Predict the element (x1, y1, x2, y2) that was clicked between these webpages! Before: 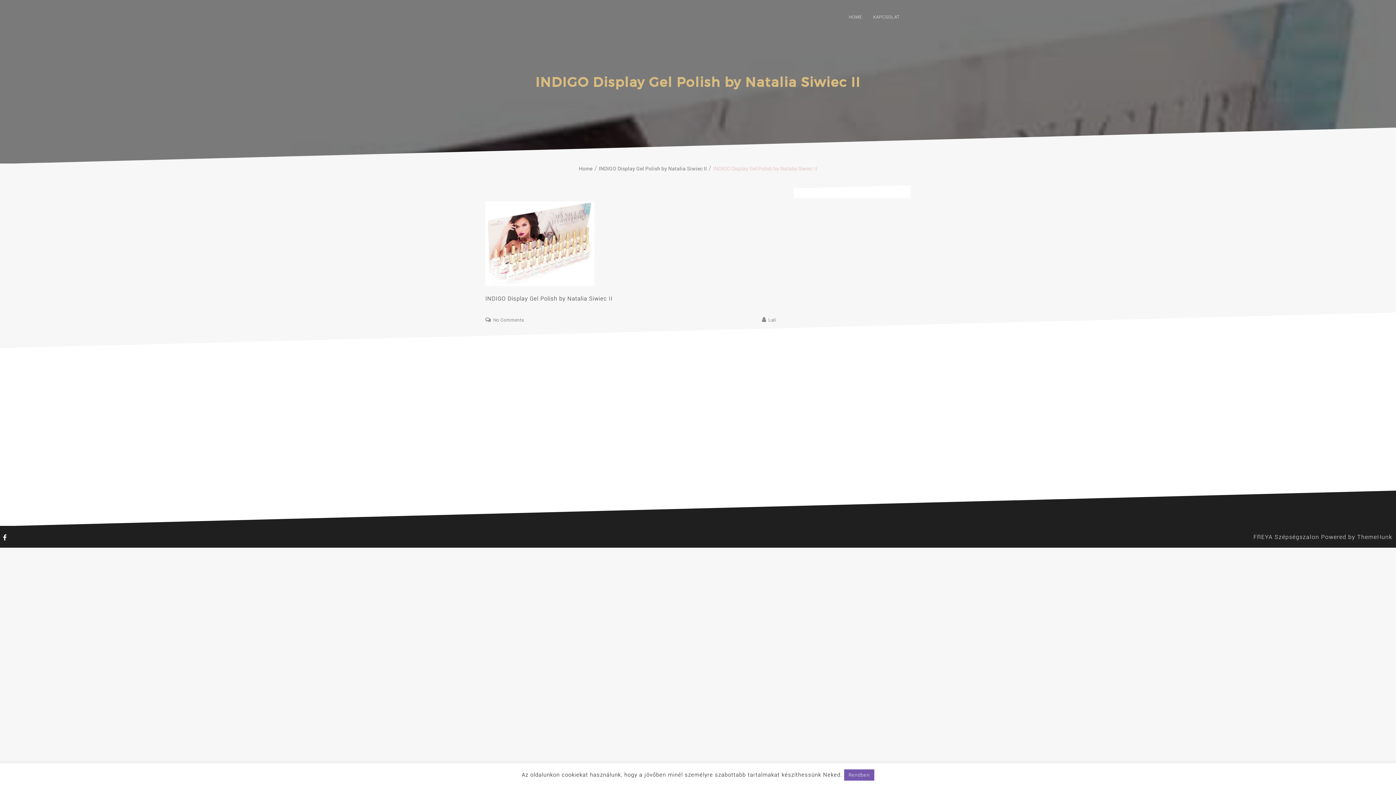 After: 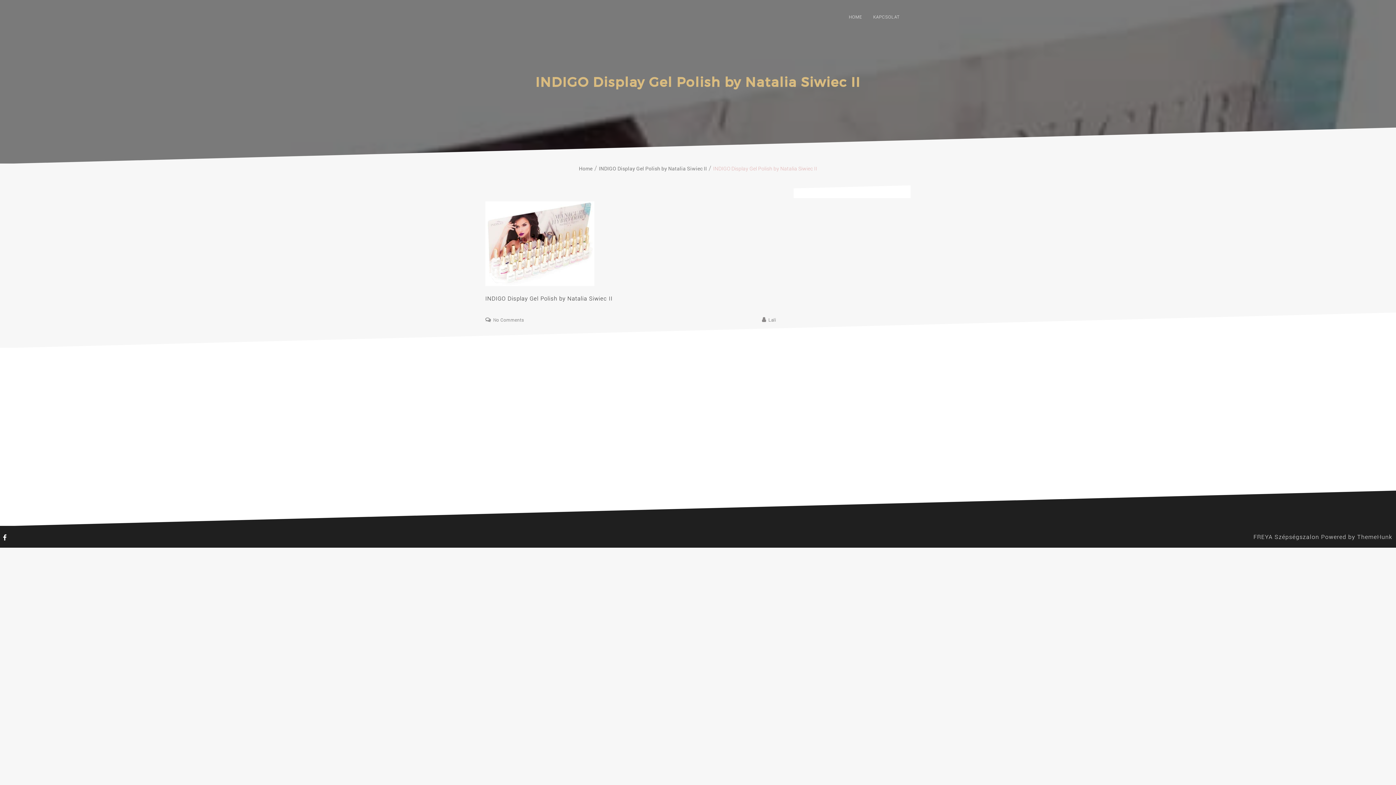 Action: label: Rendben bbox: (844, 769, 874, 781)